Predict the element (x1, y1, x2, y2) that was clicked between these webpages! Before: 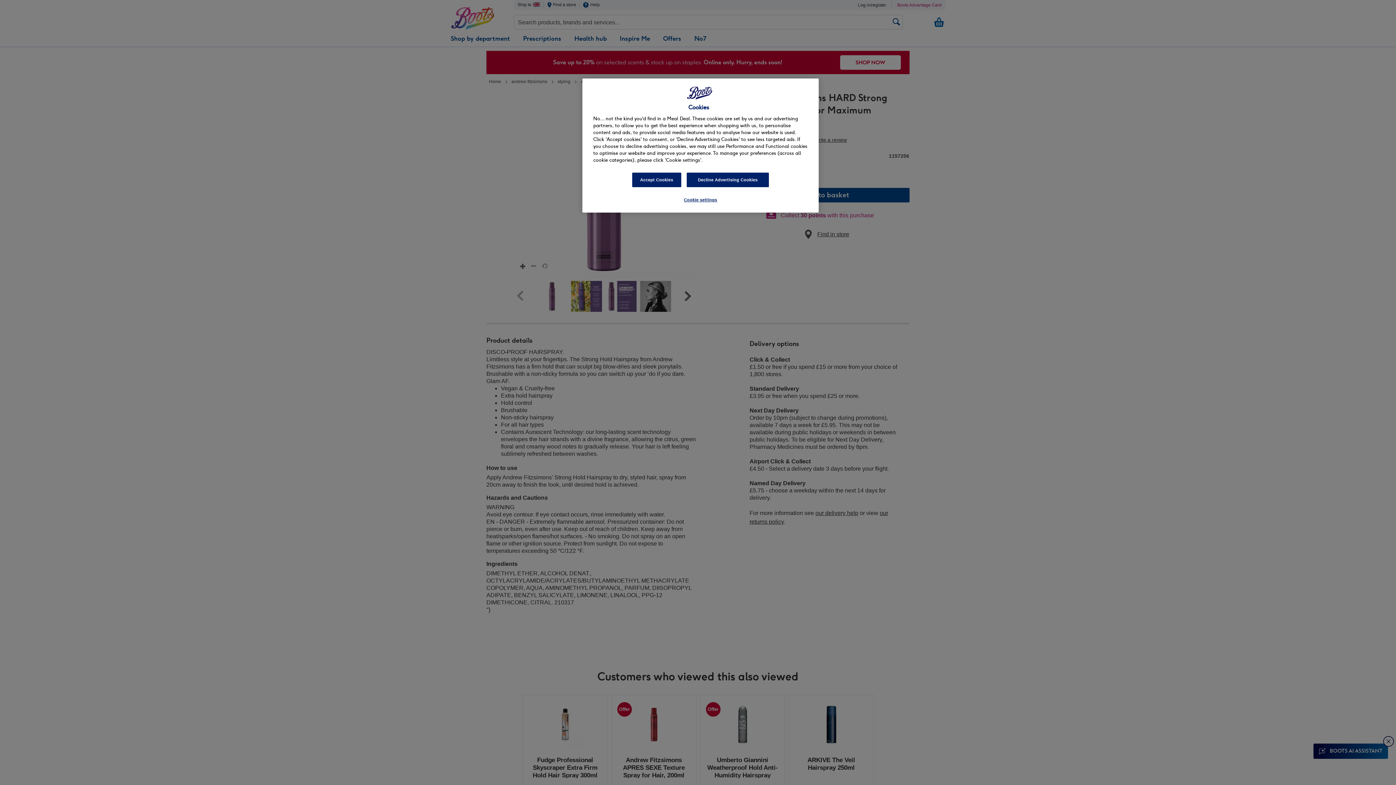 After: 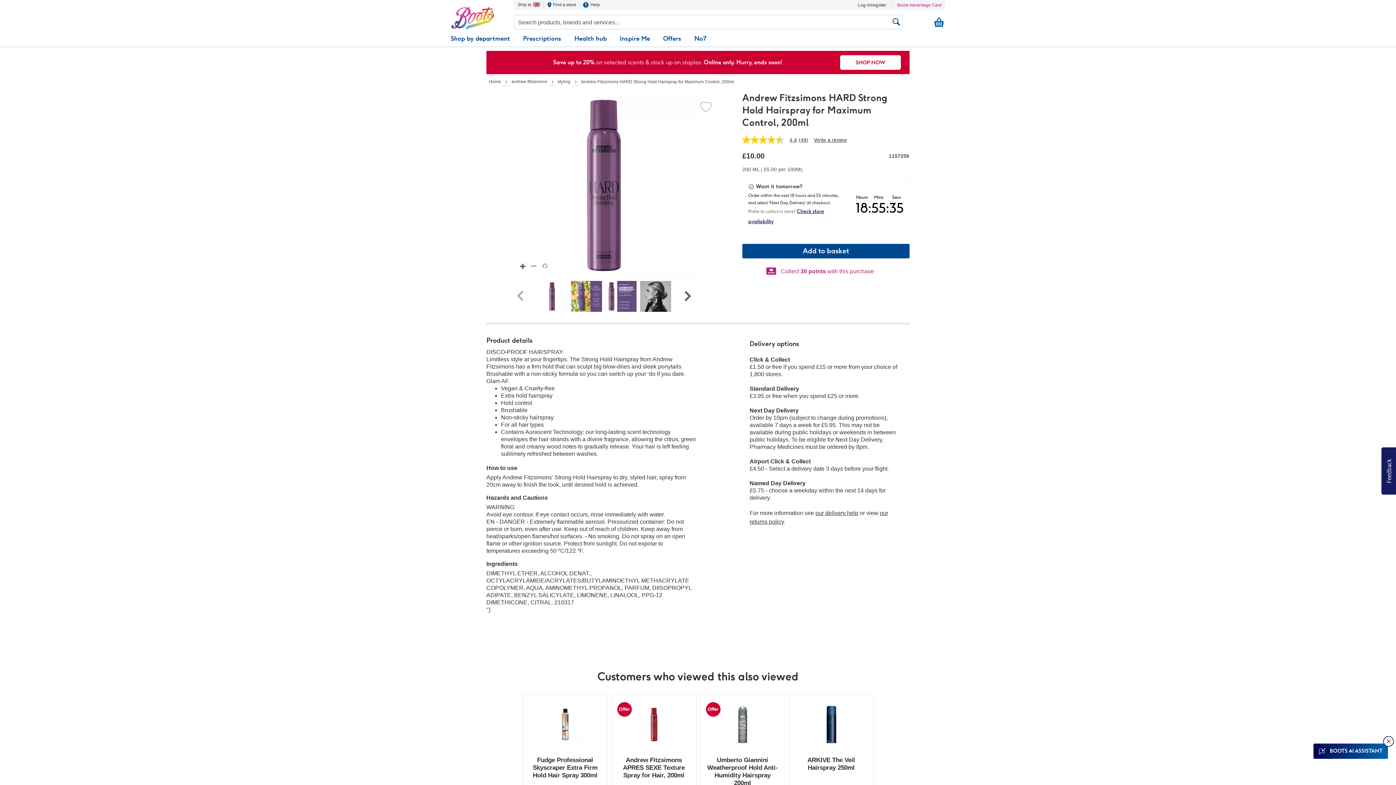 Action: bbox: (632, 172, 681, 187) label: Accept Cookies